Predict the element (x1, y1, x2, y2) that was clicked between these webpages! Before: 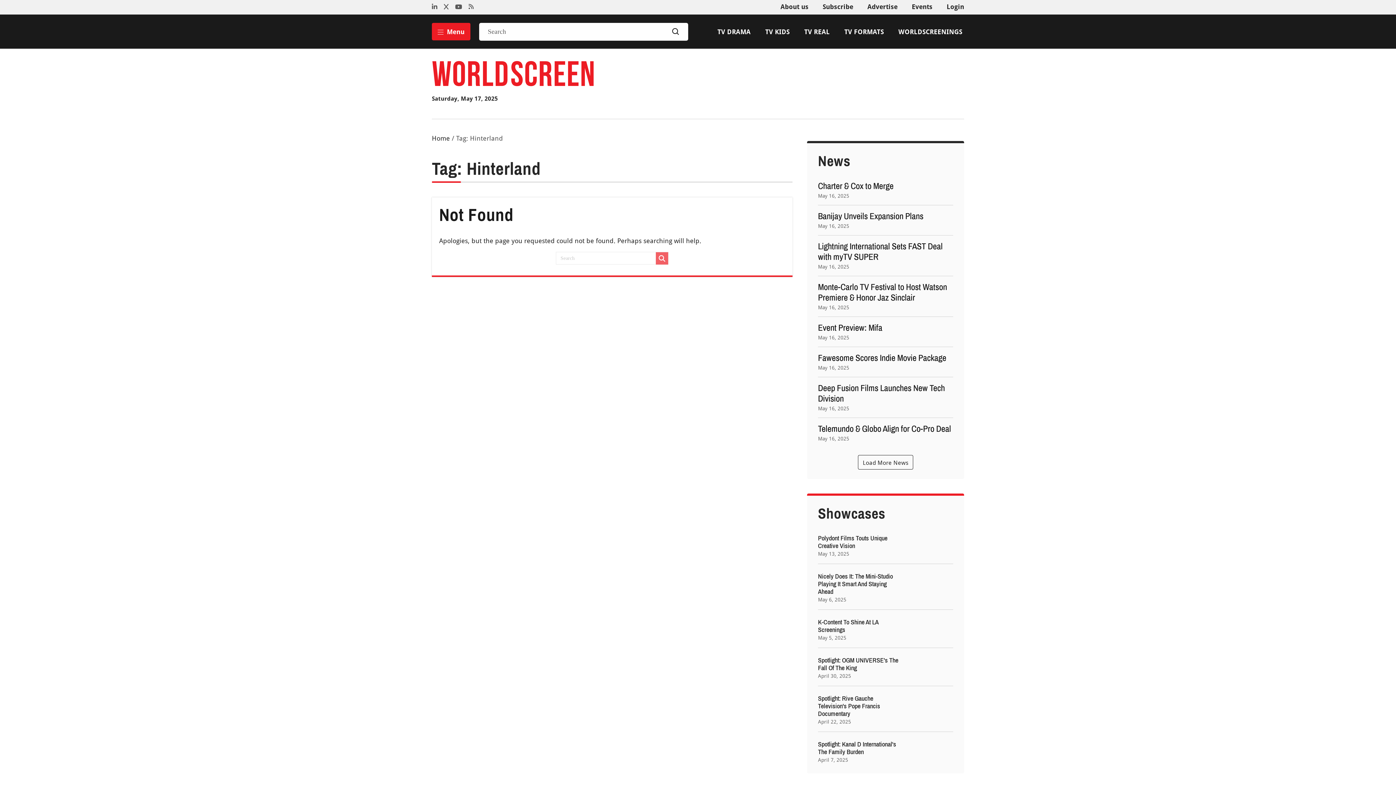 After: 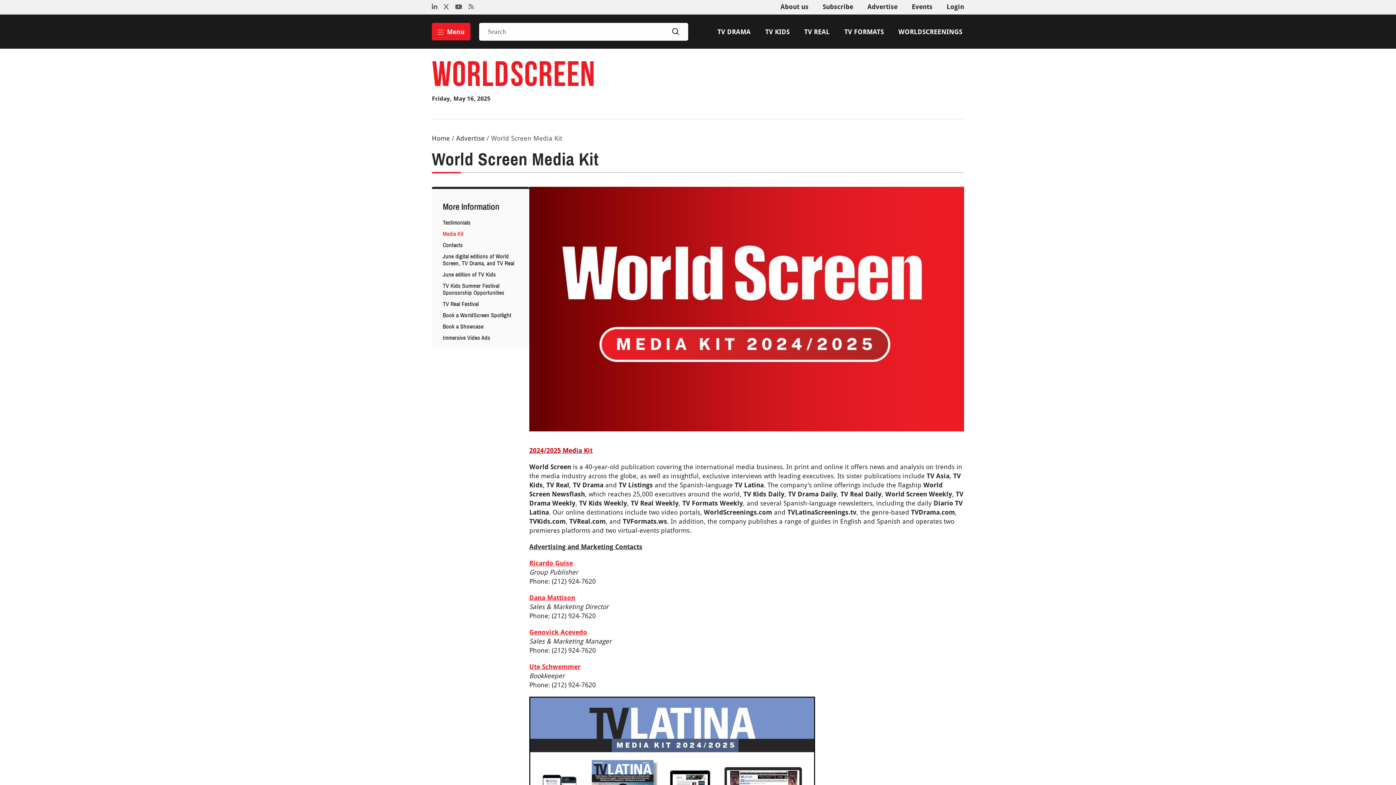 Action: label: Advertise bbox: (867, 2, 897, 10)